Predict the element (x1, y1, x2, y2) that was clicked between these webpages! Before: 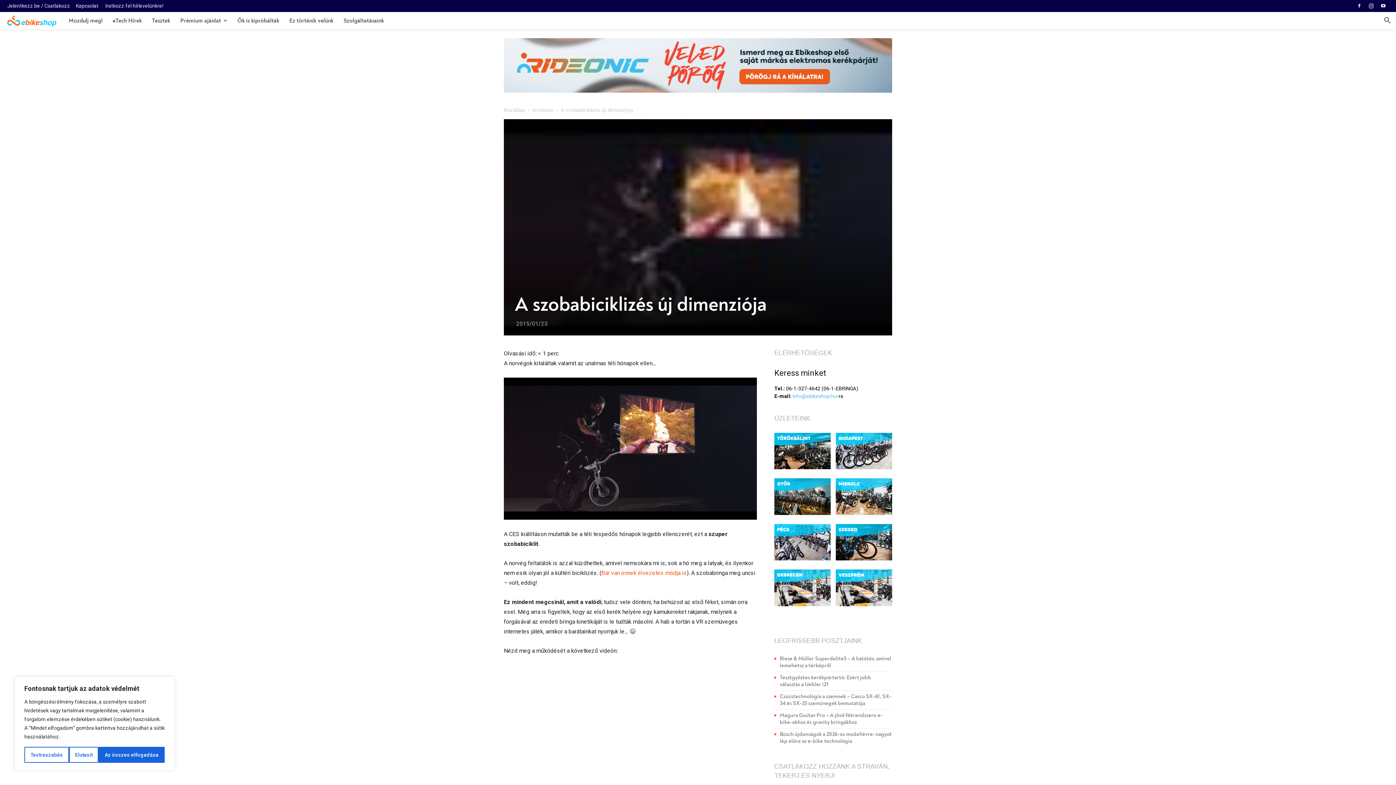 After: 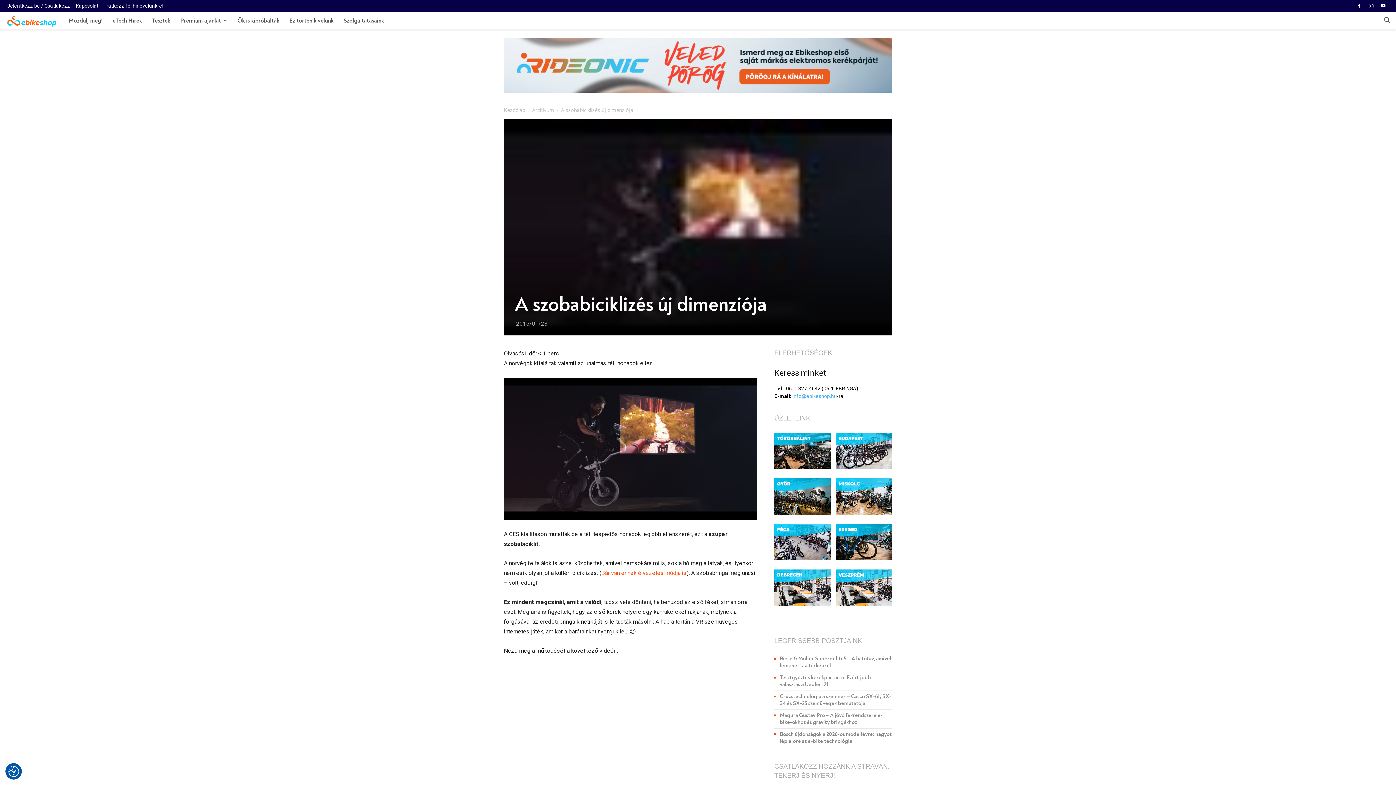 Action: label: Az összes elfogadása bbox: (98, 747, 164, 763)